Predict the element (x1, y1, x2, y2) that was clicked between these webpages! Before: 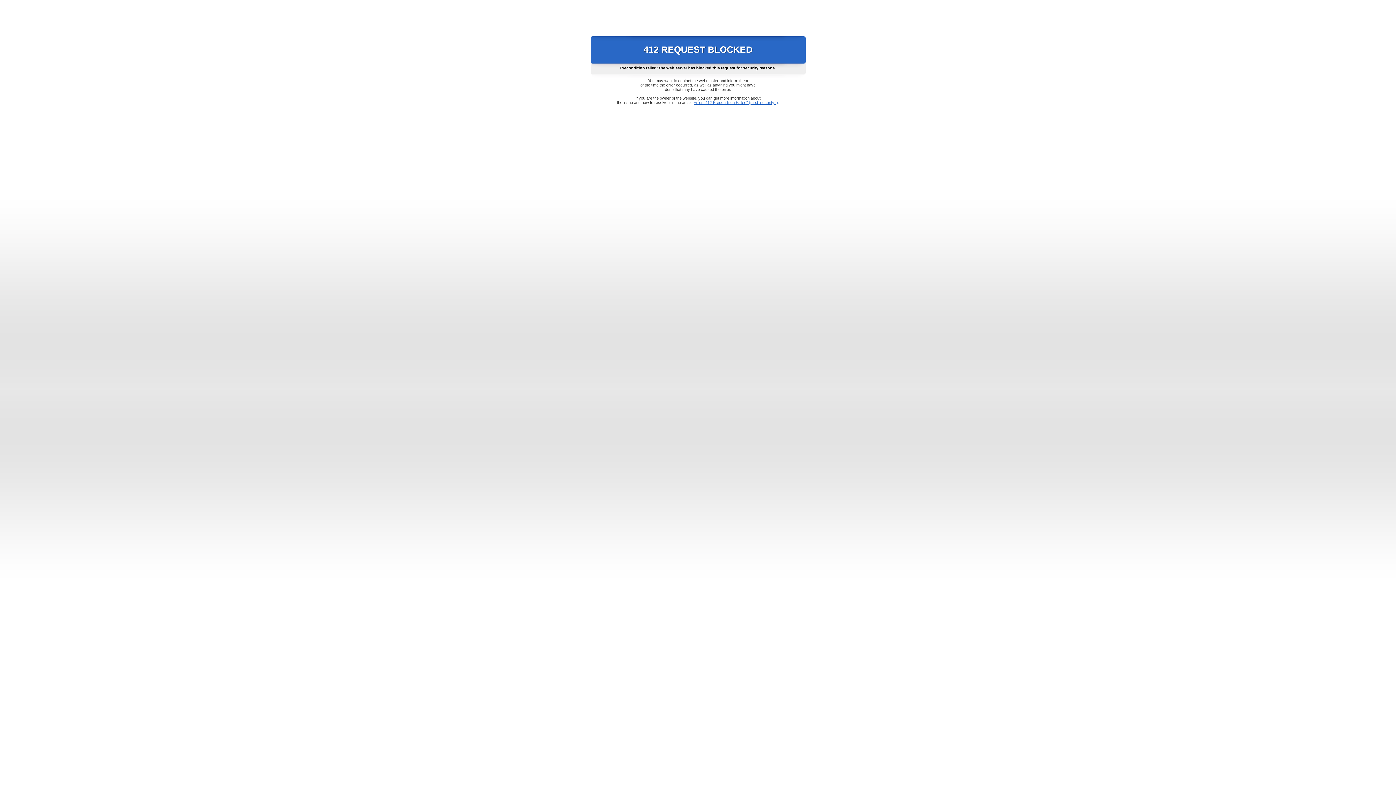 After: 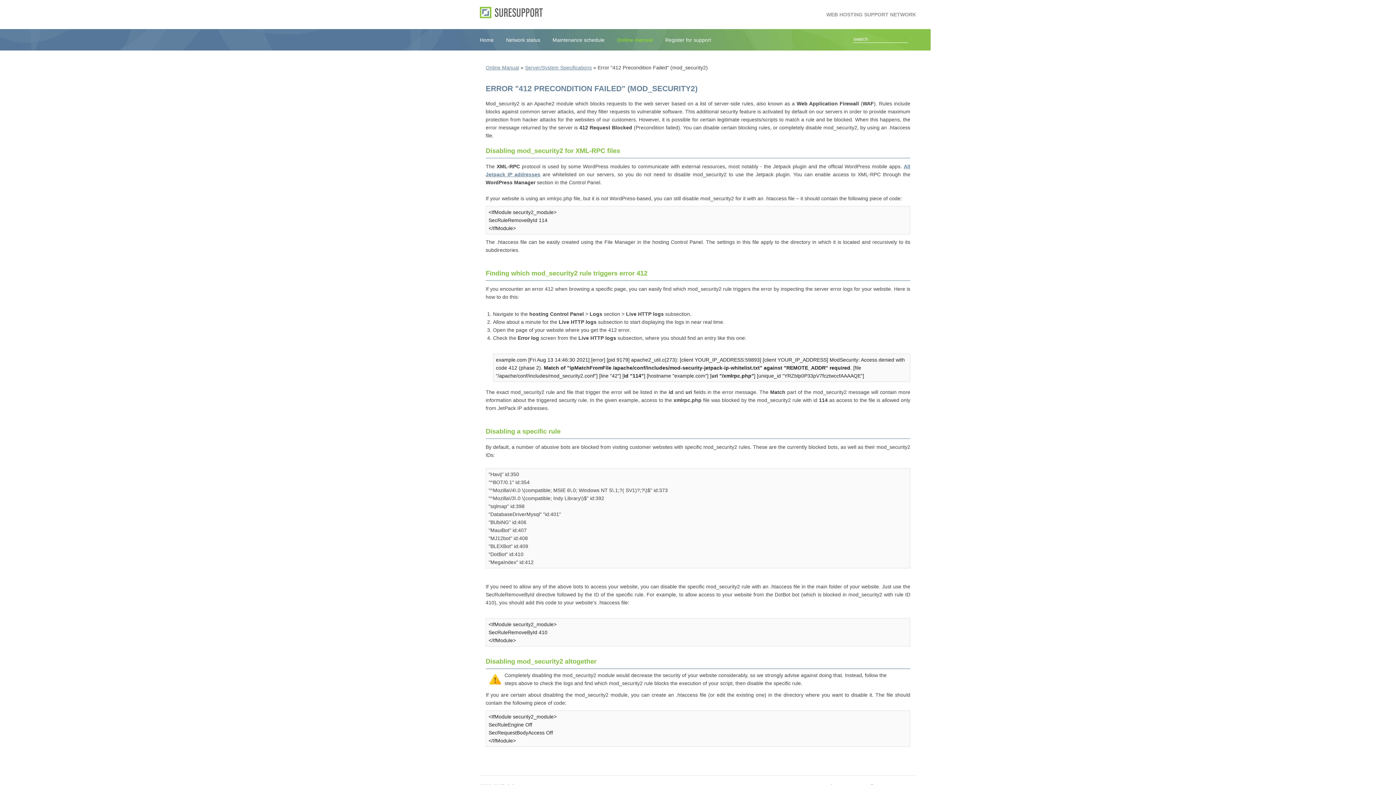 Action: label: Error "412 Precondition Failed" (mod_security2) bbox: (693, 100, 778, 104)